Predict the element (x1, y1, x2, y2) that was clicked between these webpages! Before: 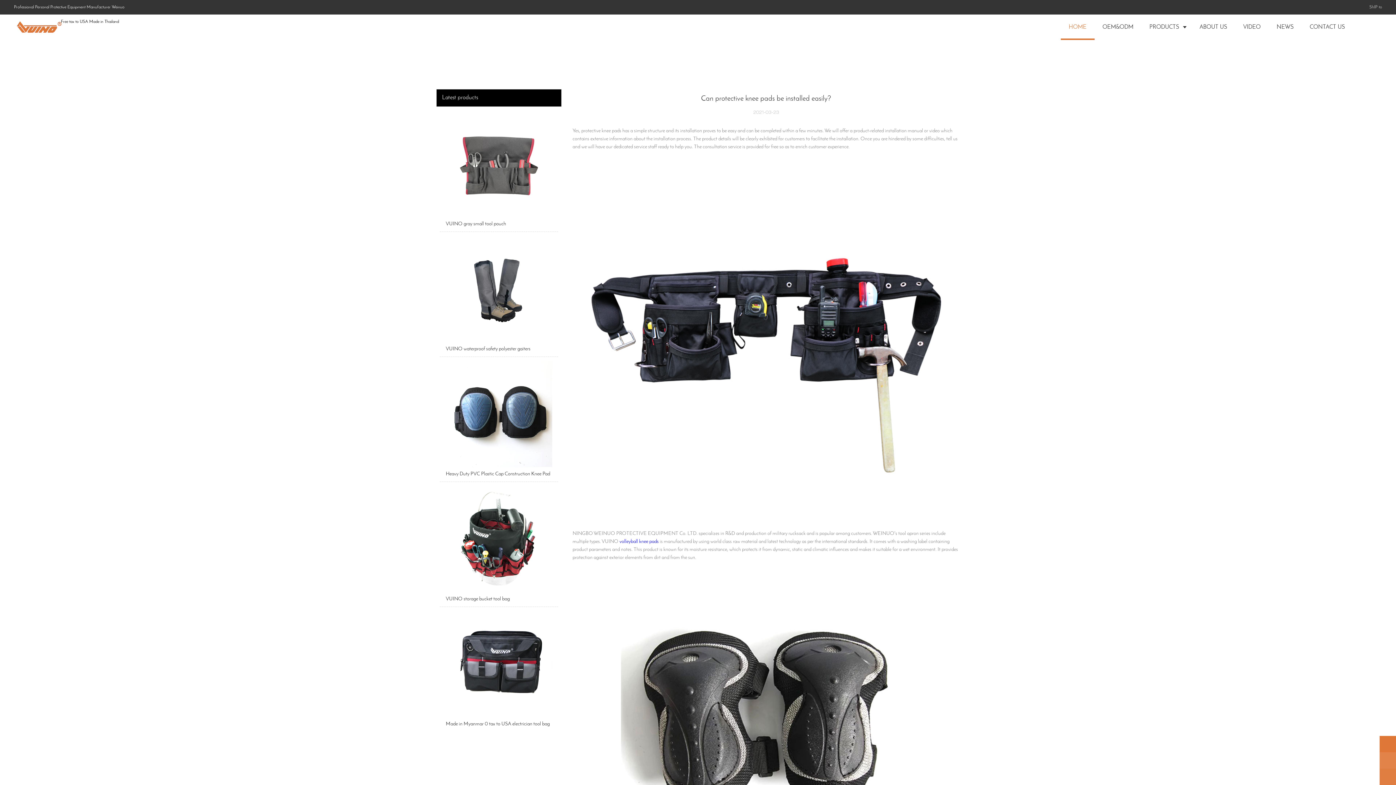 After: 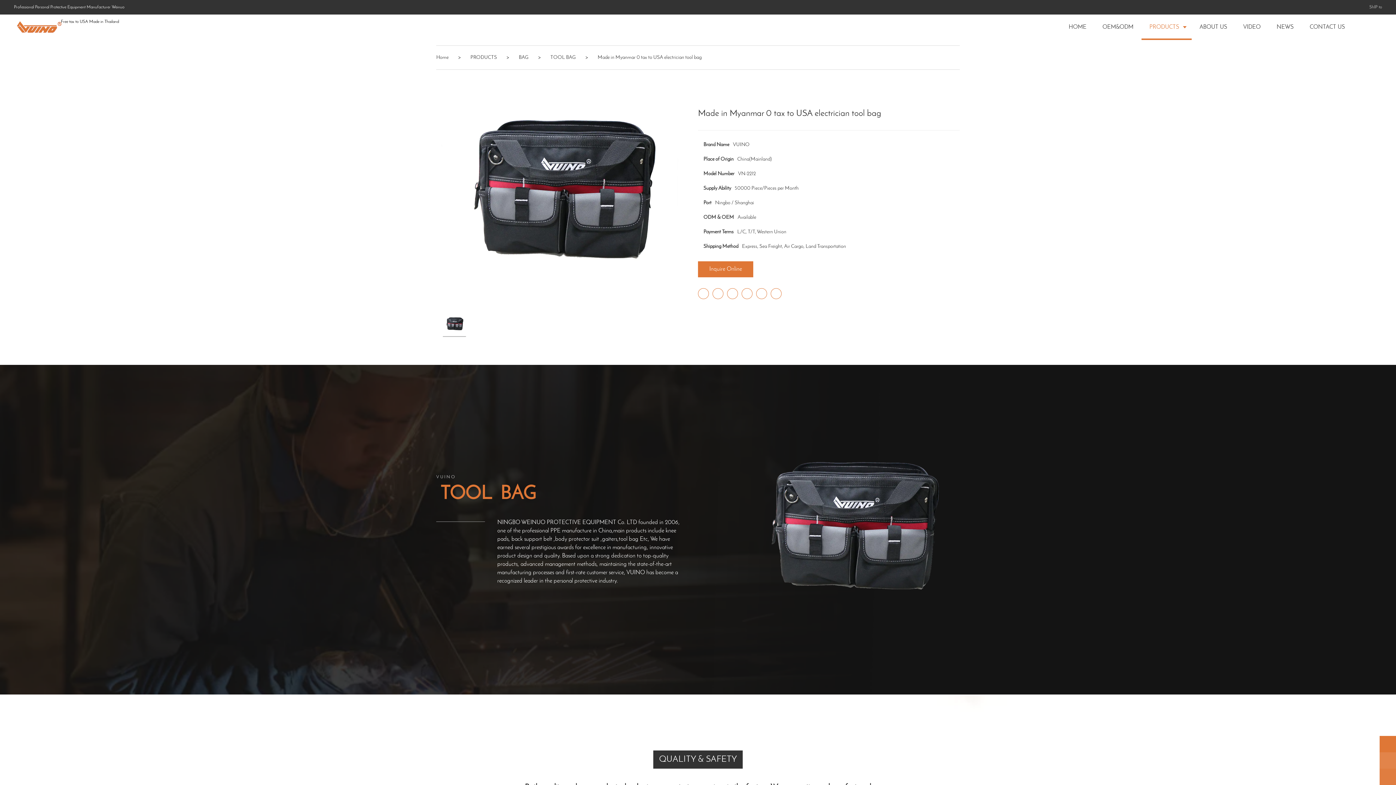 Action: label: Made in Myanmar 0 tax to USA electrician tool bag bbox: (440, 610, 558, 732)